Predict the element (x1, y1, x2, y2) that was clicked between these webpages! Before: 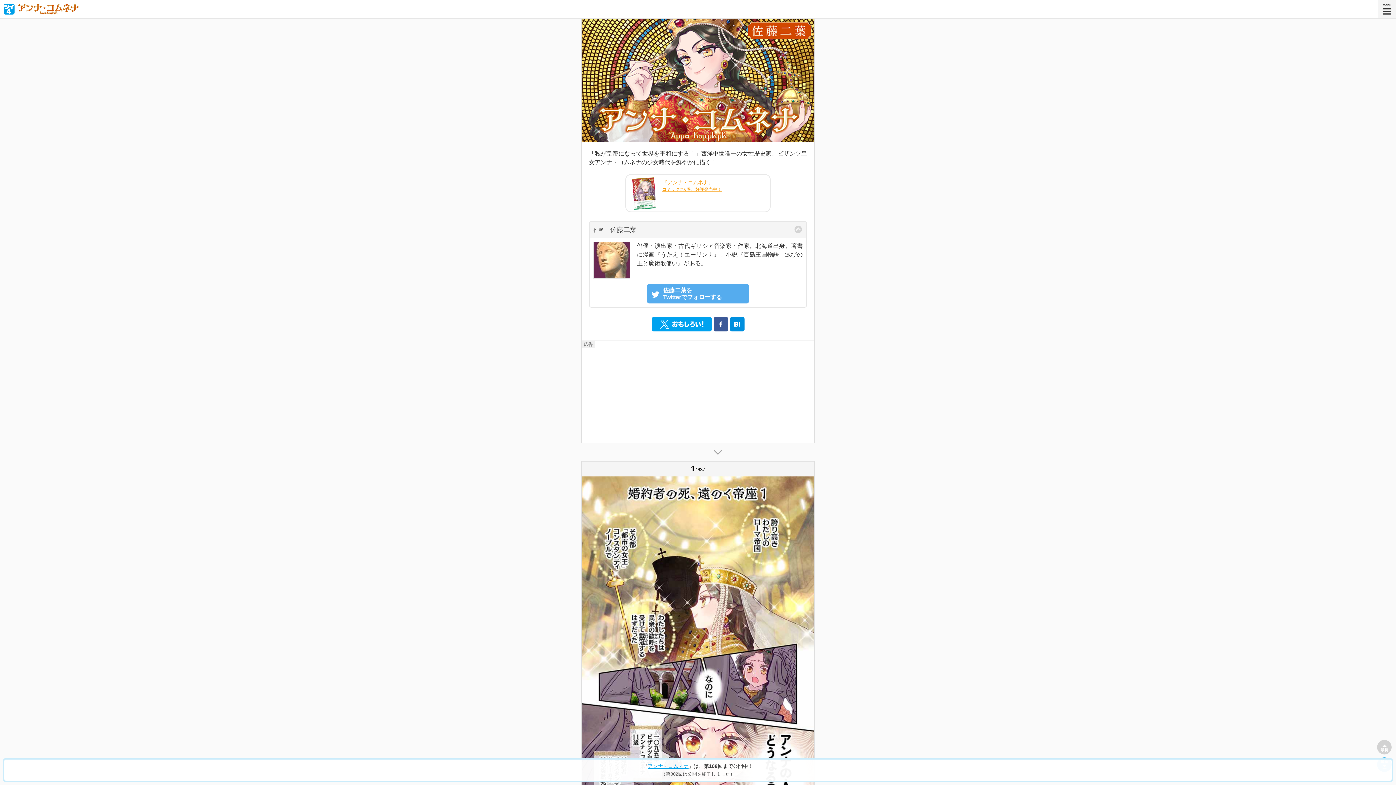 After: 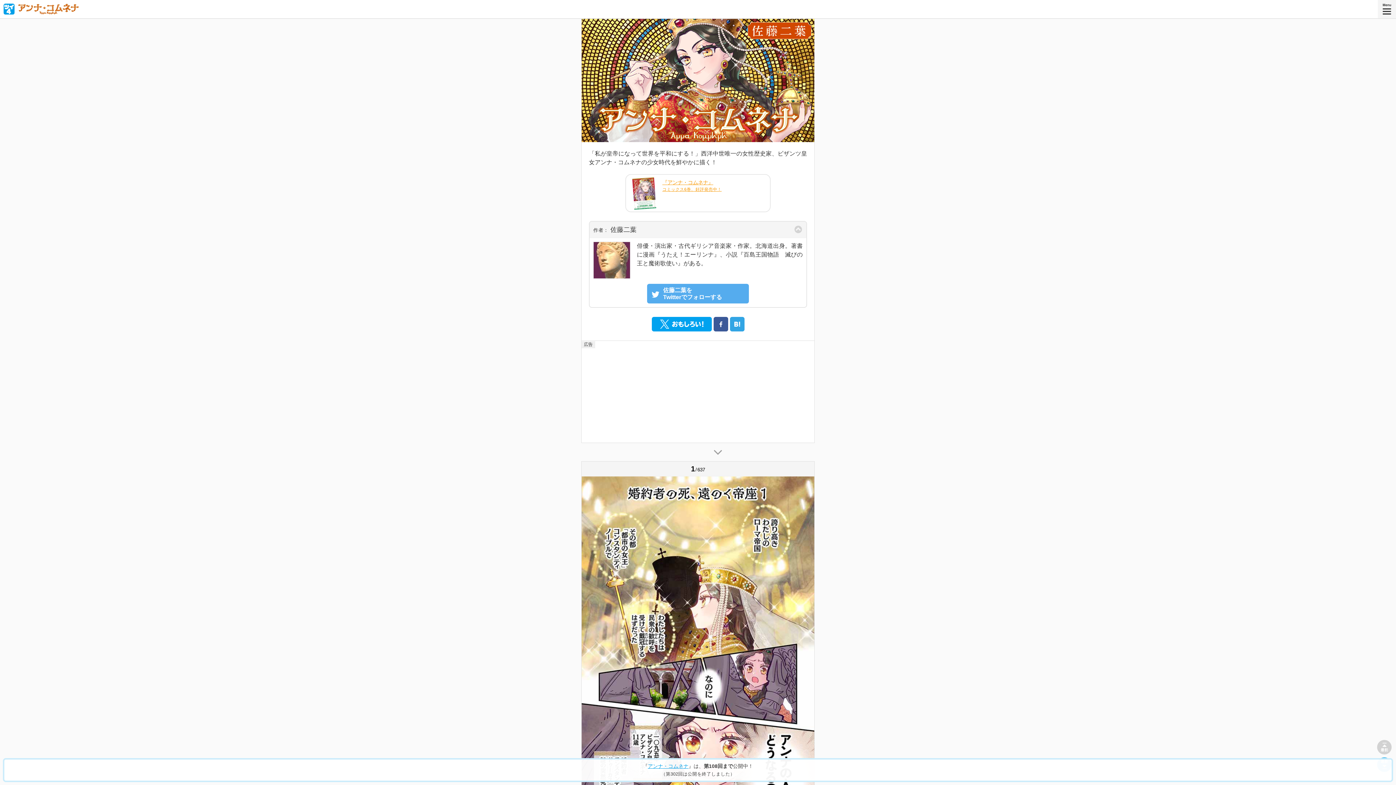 Action: bbox: (730, 317, 744, 331)